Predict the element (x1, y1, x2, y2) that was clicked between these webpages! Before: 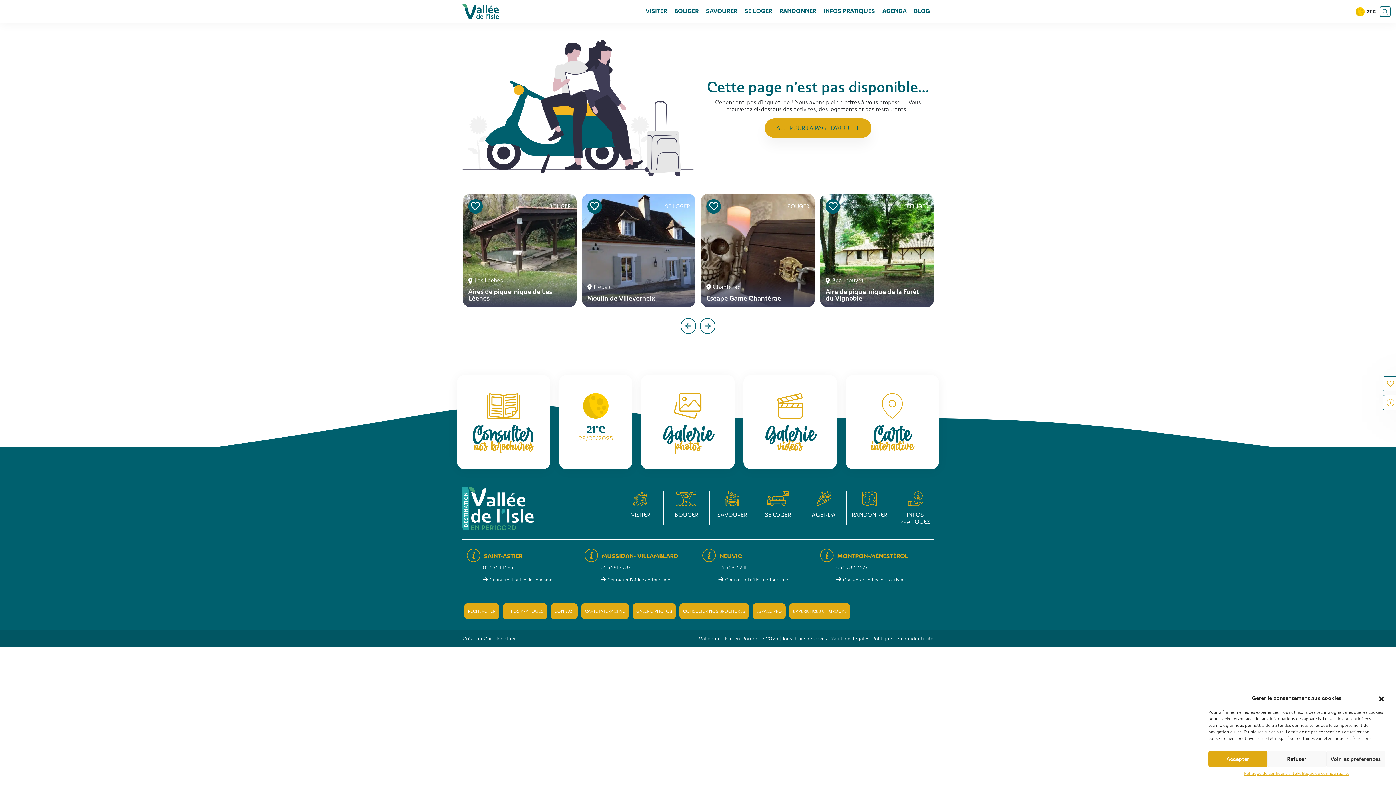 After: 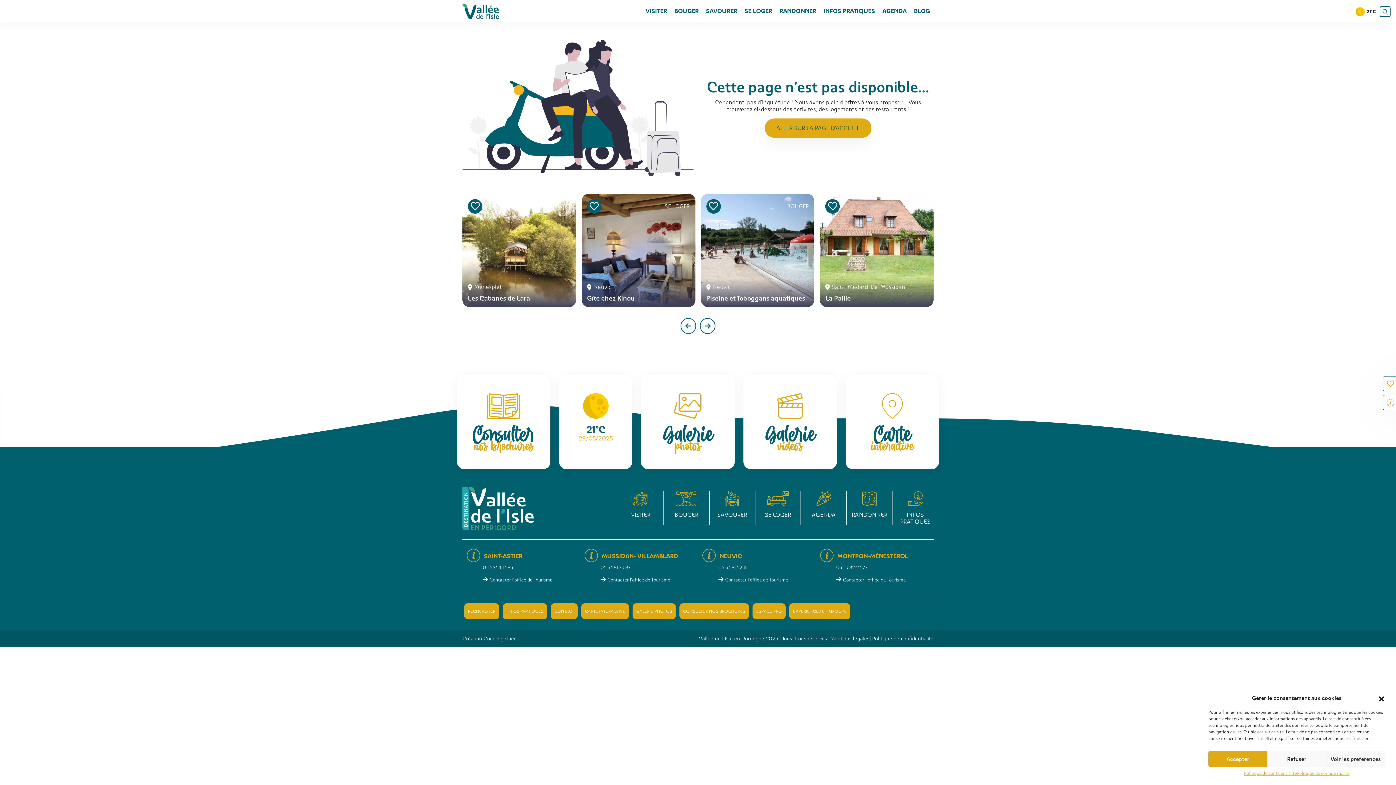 Action: bbox: (752, 603, 785, 619) label: ESPACE PRO